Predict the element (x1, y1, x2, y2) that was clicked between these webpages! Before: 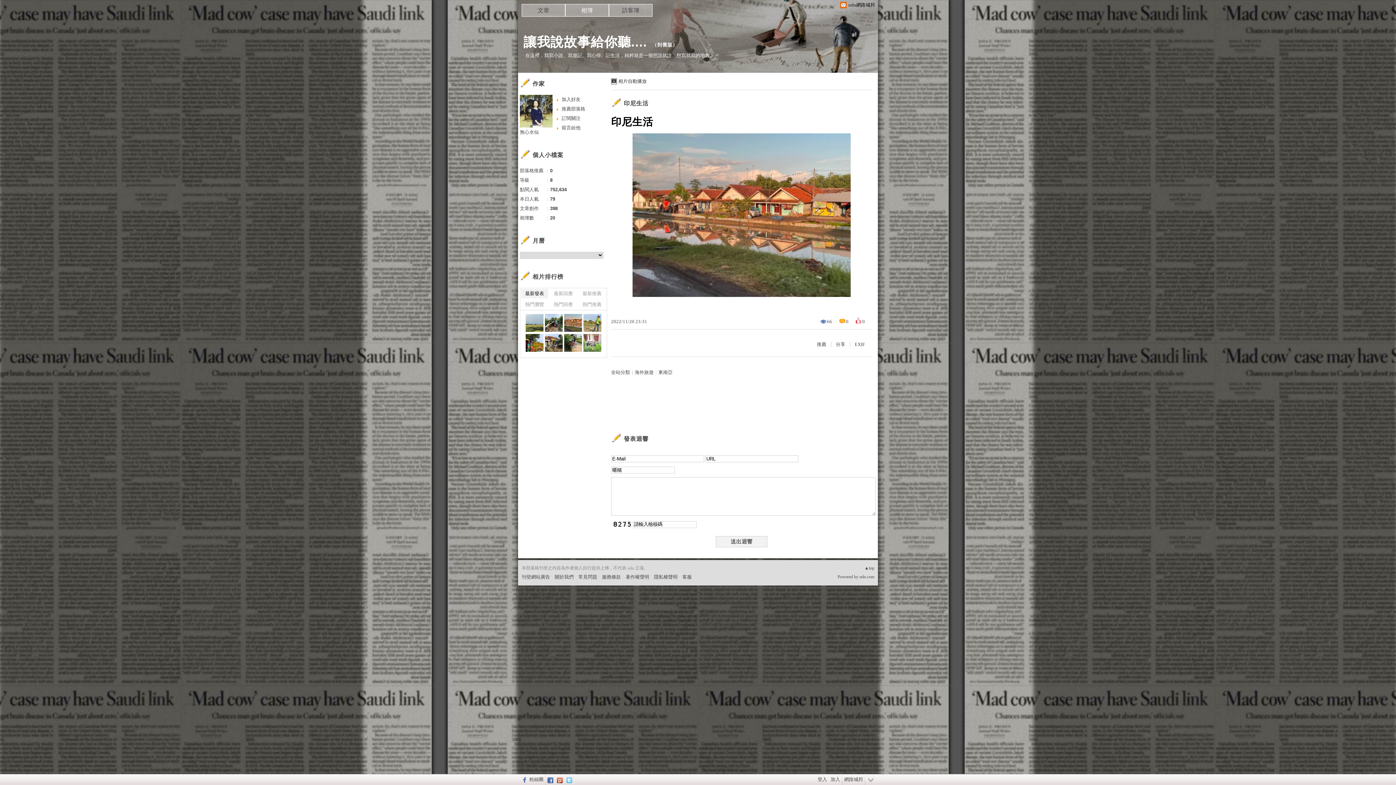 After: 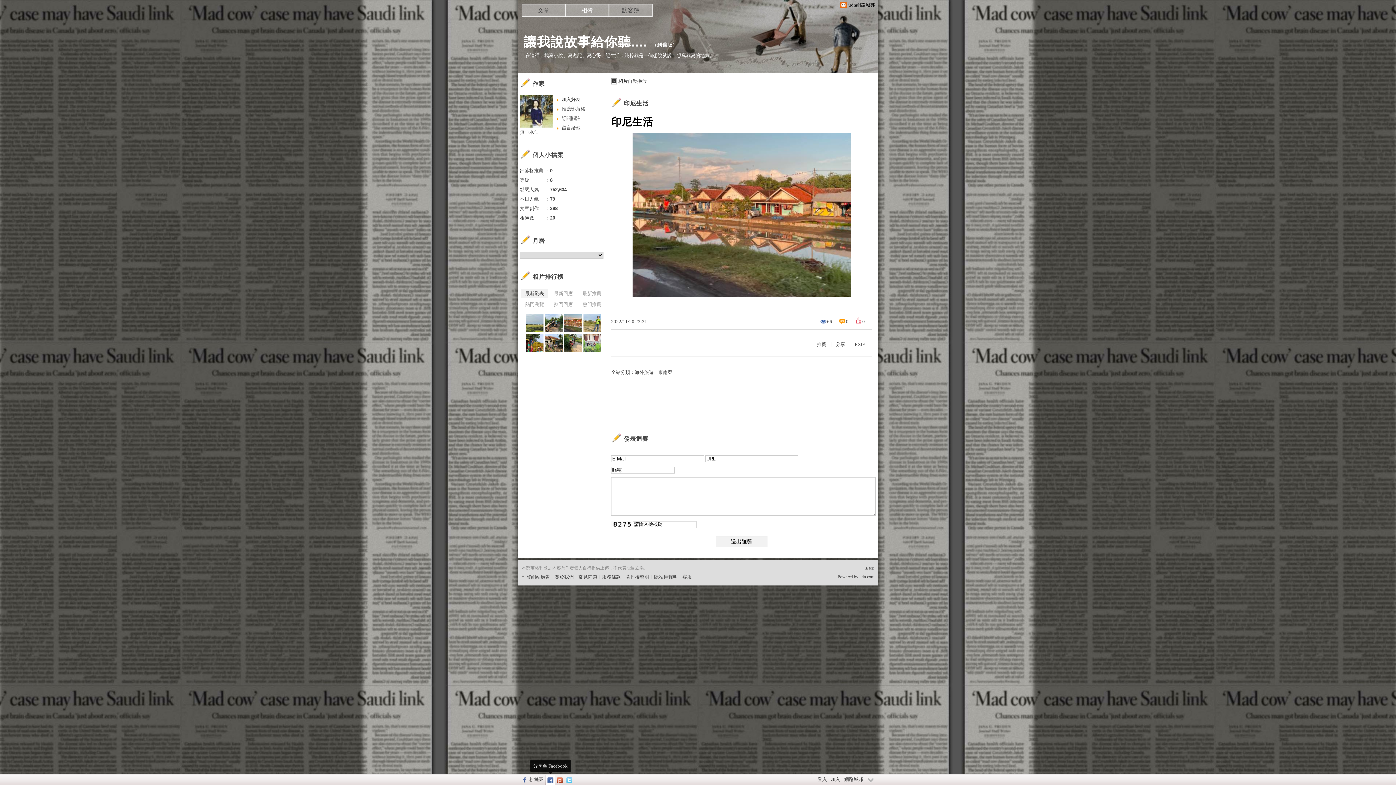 Action: bbox: (545, 774, 555, 785)